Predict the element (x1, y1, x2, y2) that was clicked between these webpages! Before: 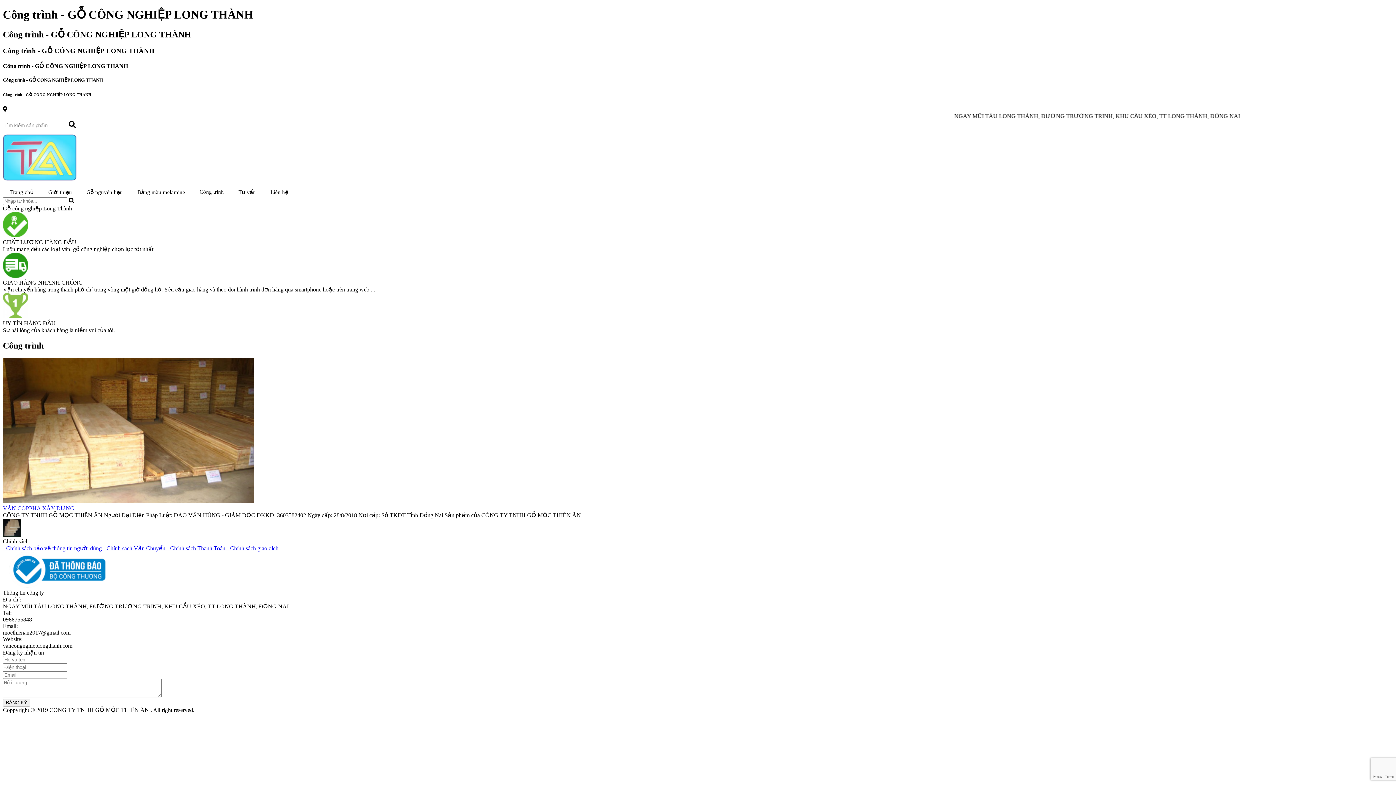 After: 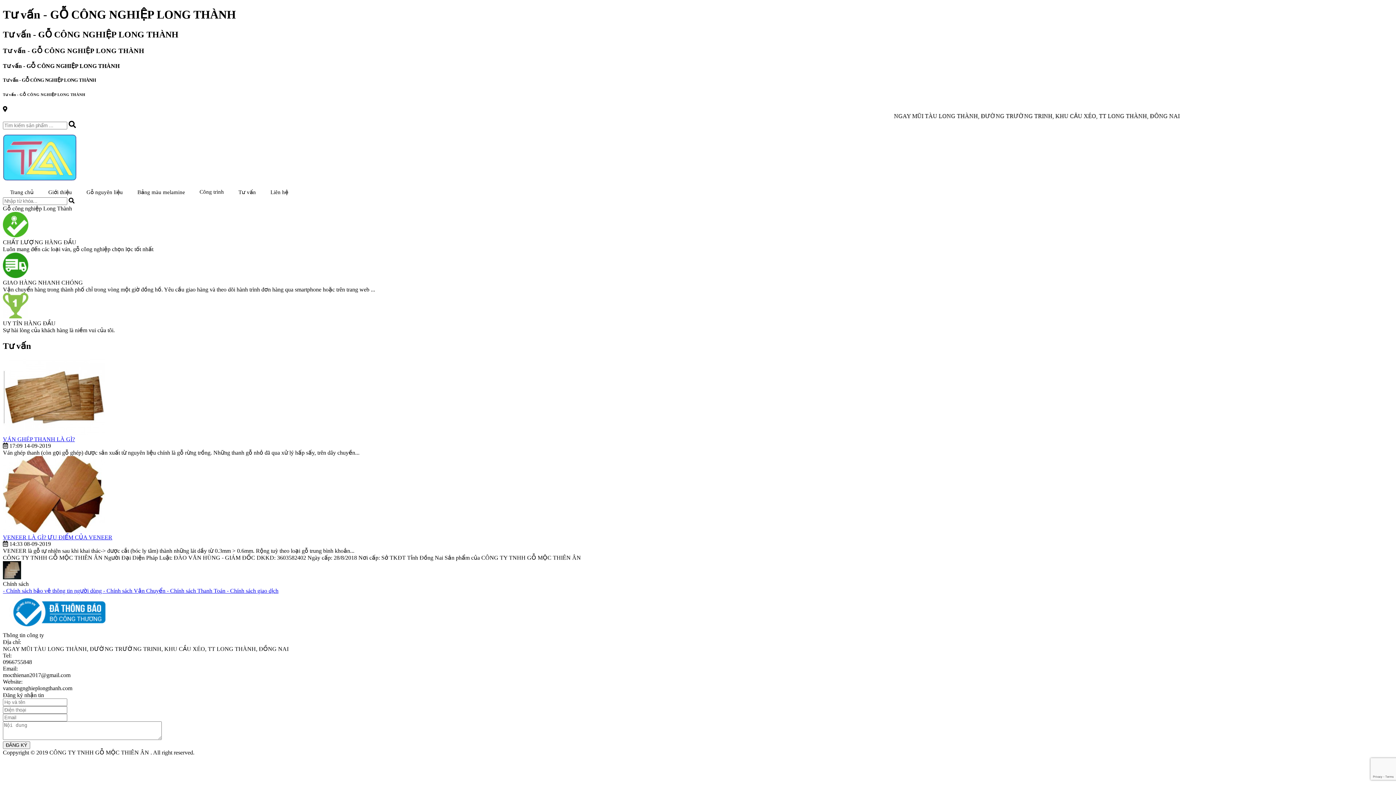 Action: bbox: (231, 187, 263, 197) label: Tư vấn